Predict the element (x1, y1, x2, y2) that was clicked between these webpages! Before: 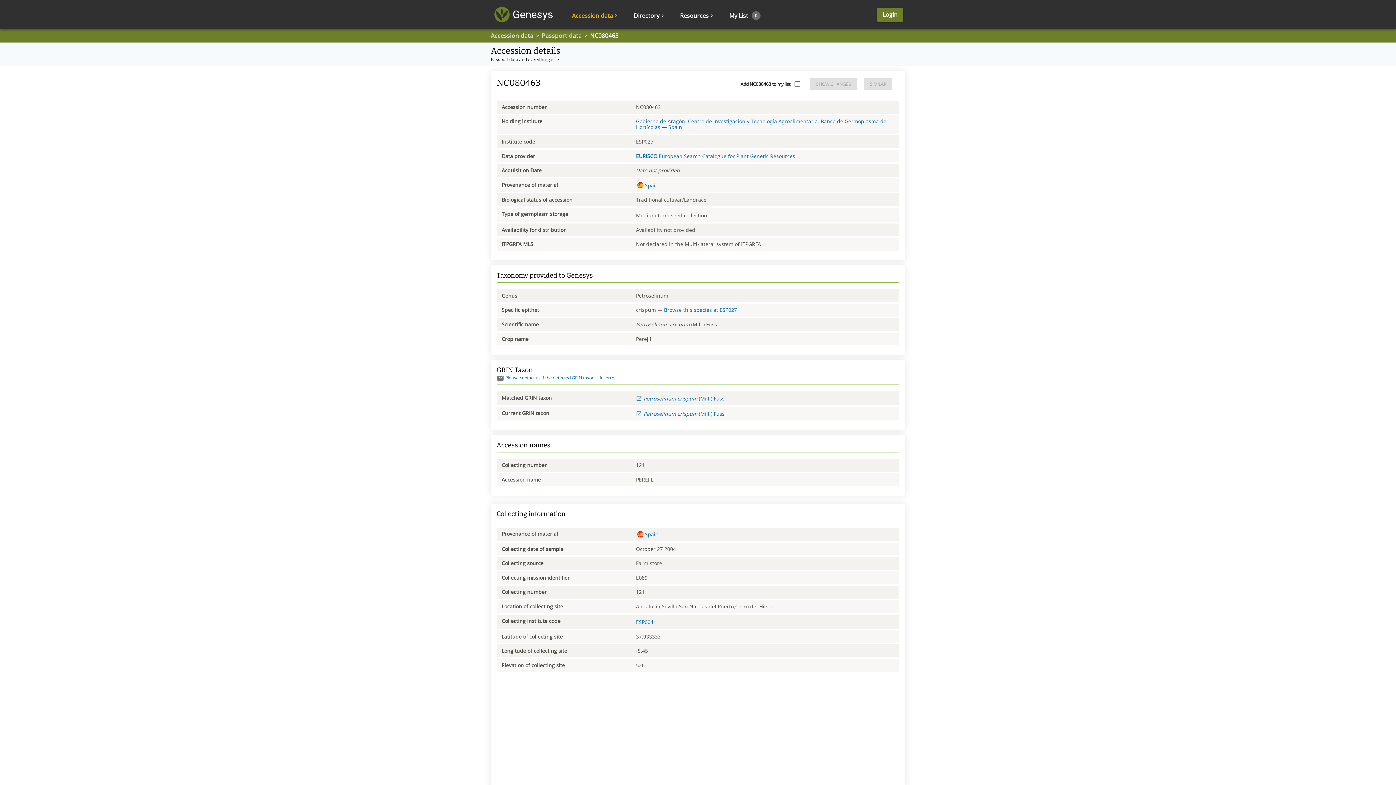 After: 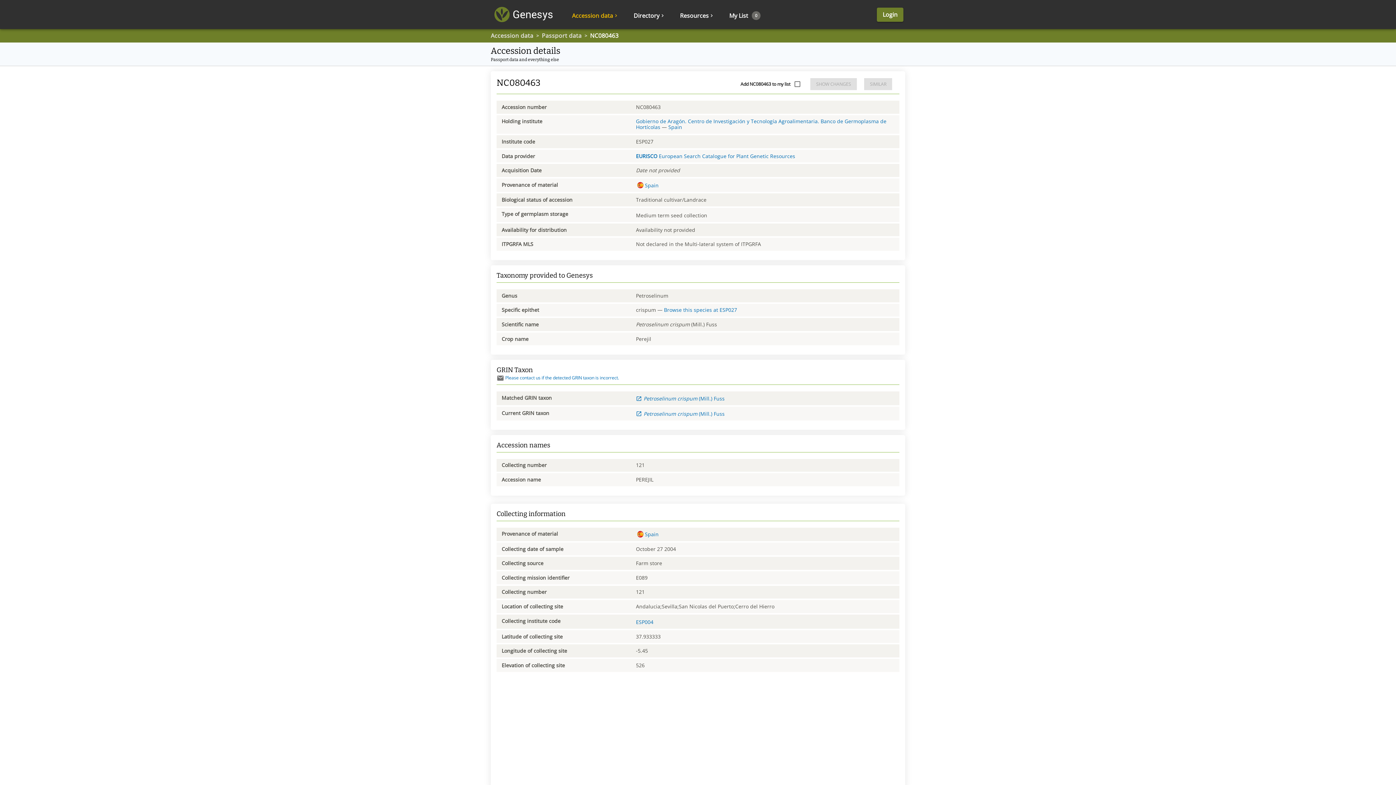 Action: label: Browse this species at ESP027 bbox: (664, 306, 737, 313)